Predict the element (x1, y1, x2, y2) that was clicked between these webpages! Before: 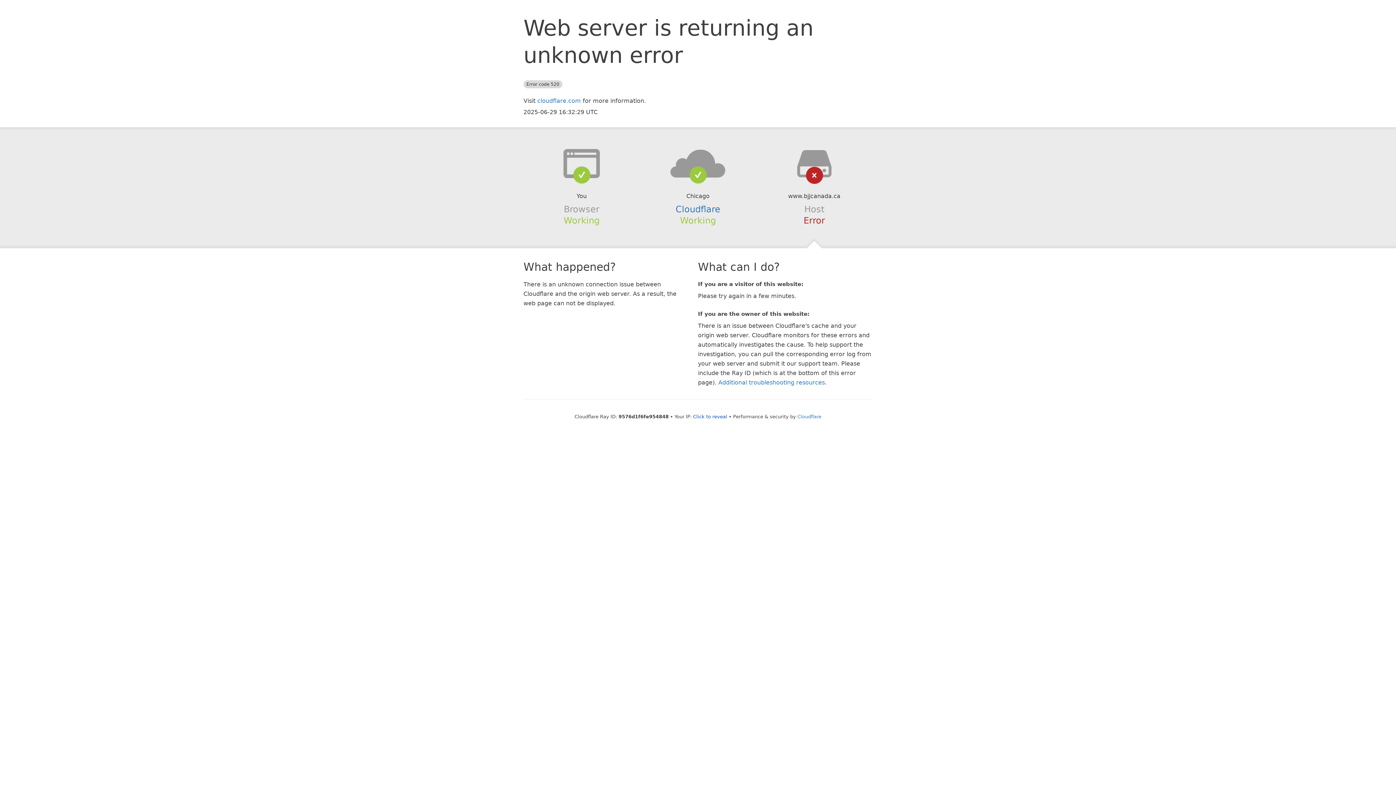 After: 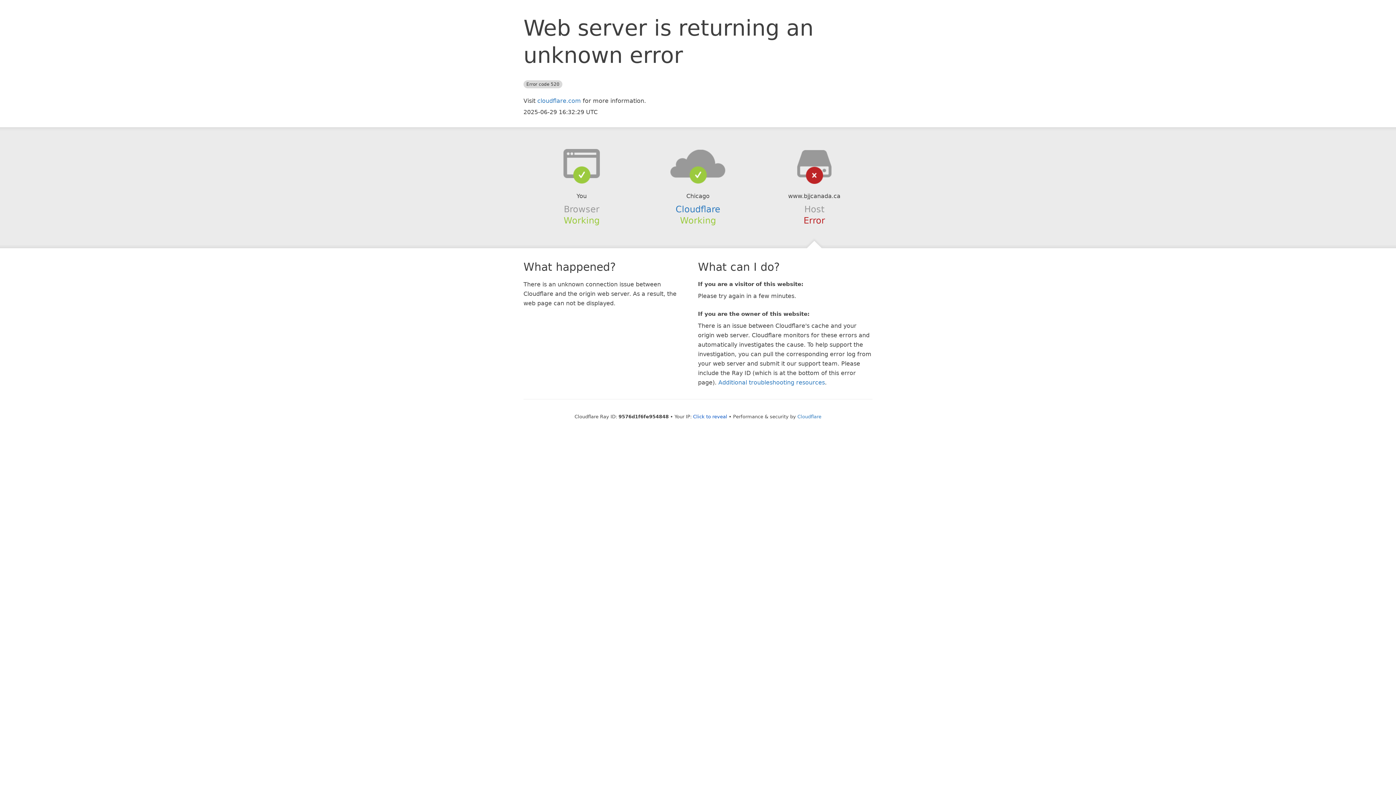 Action: bbox: (639, 148, 756, 178)